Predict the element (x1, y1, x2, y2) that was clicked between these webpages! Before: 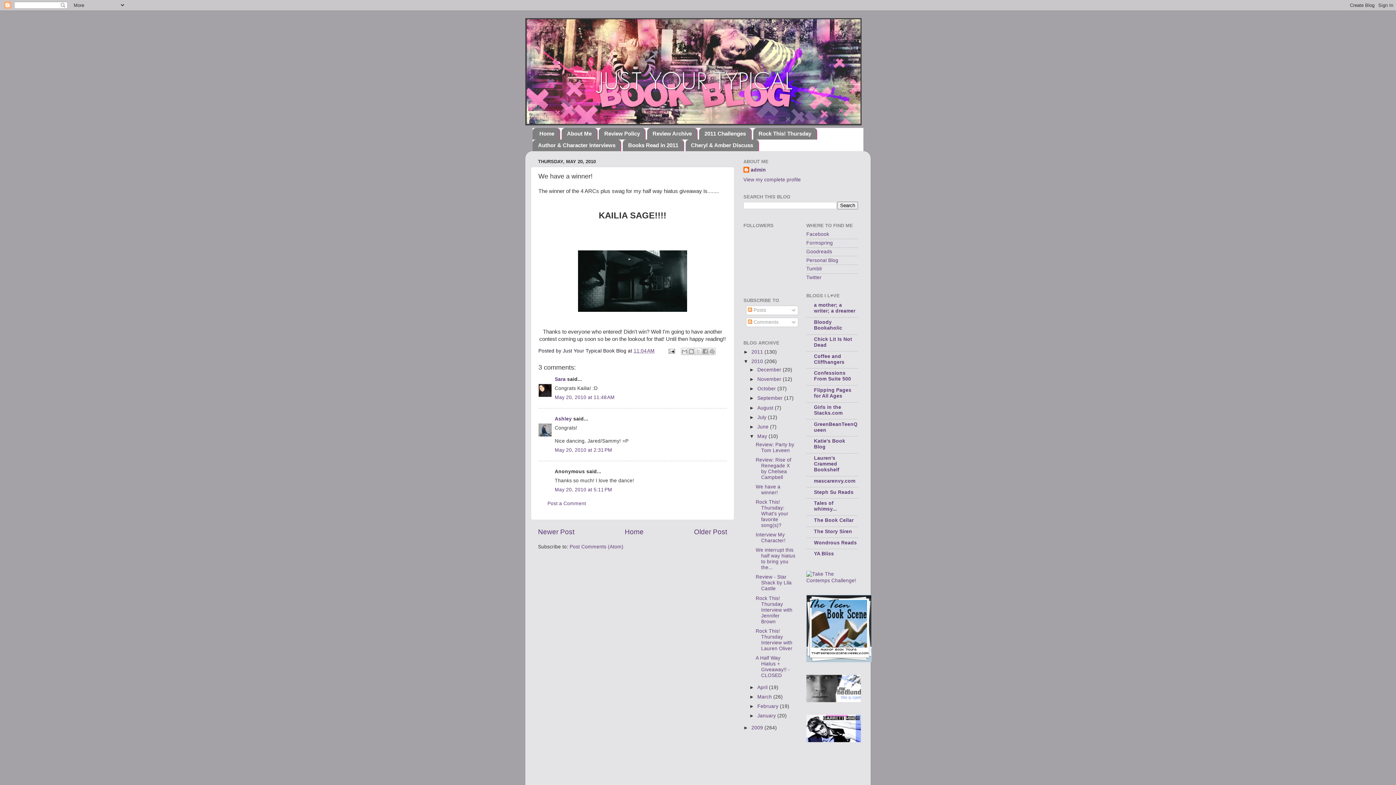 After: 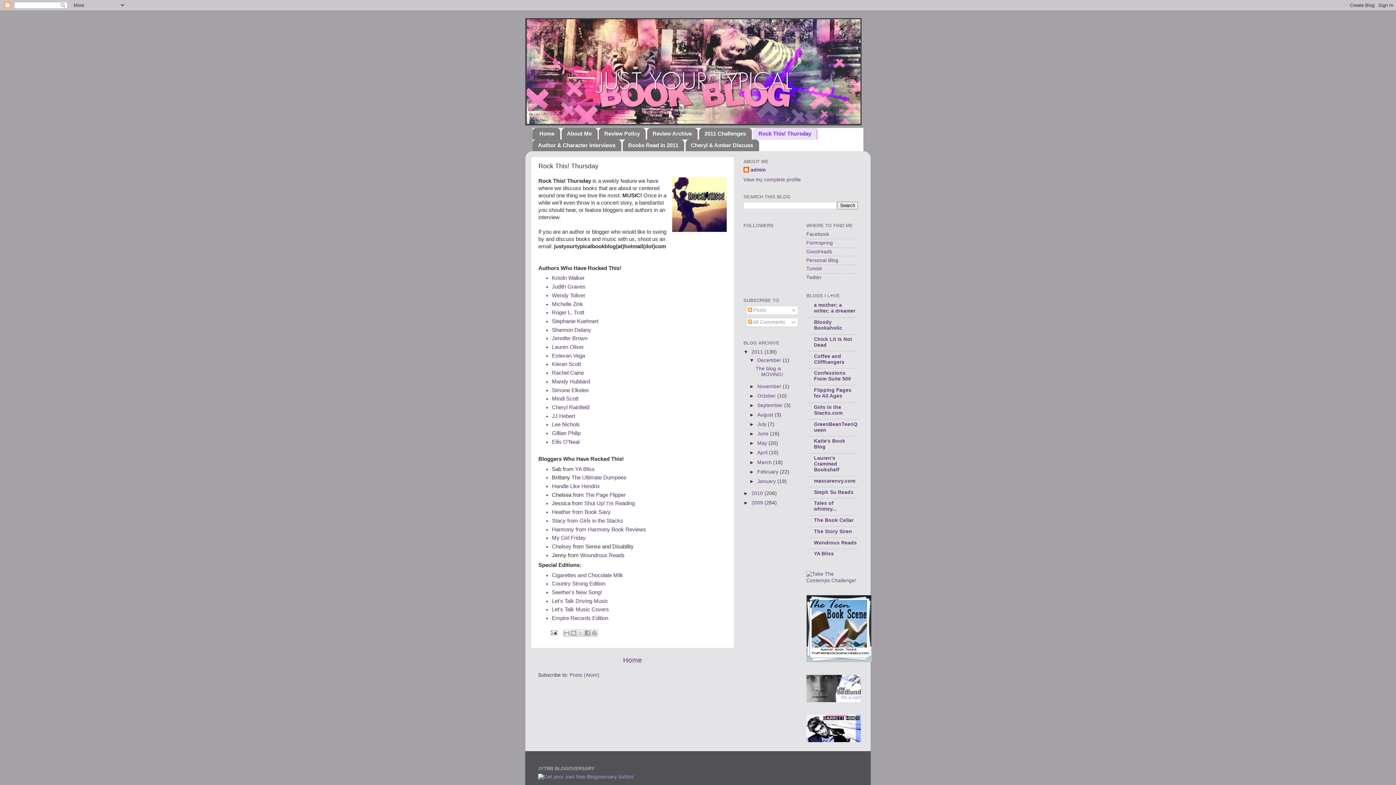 Action: label: Rock This! Thursday bbox: (753, 127, 817, 139)